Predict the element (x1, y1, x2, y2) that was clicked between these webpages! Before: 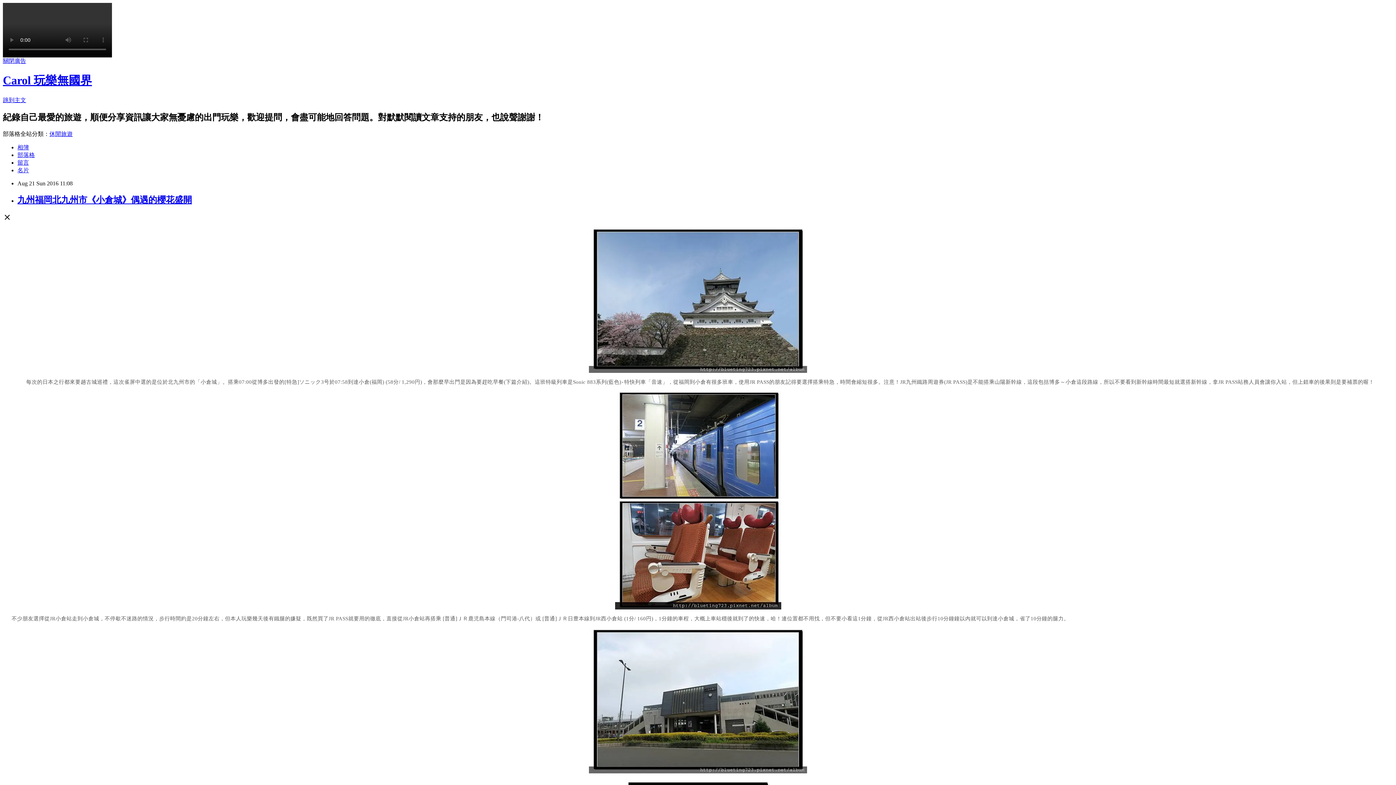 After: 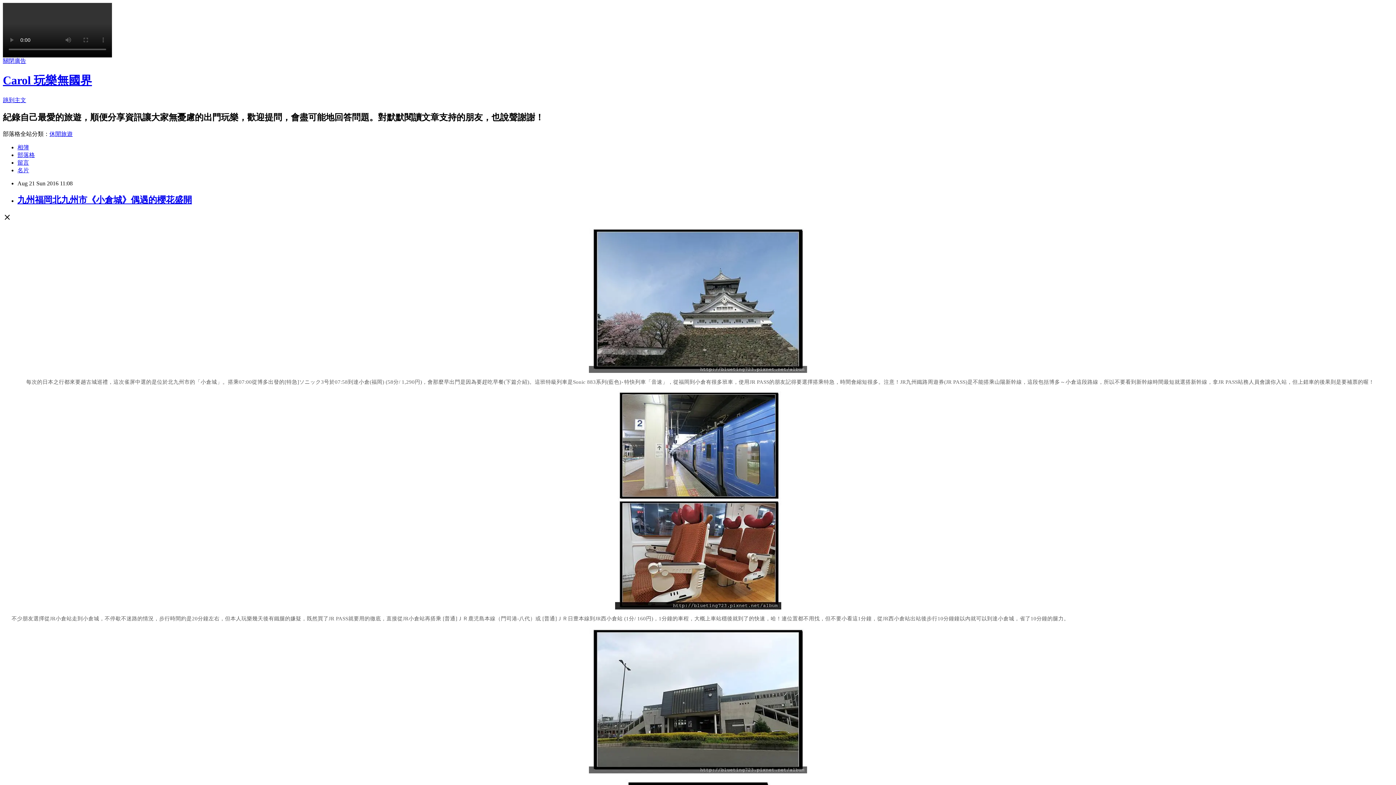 Action: bbox: (17, 159, 29, 165) label: 留言